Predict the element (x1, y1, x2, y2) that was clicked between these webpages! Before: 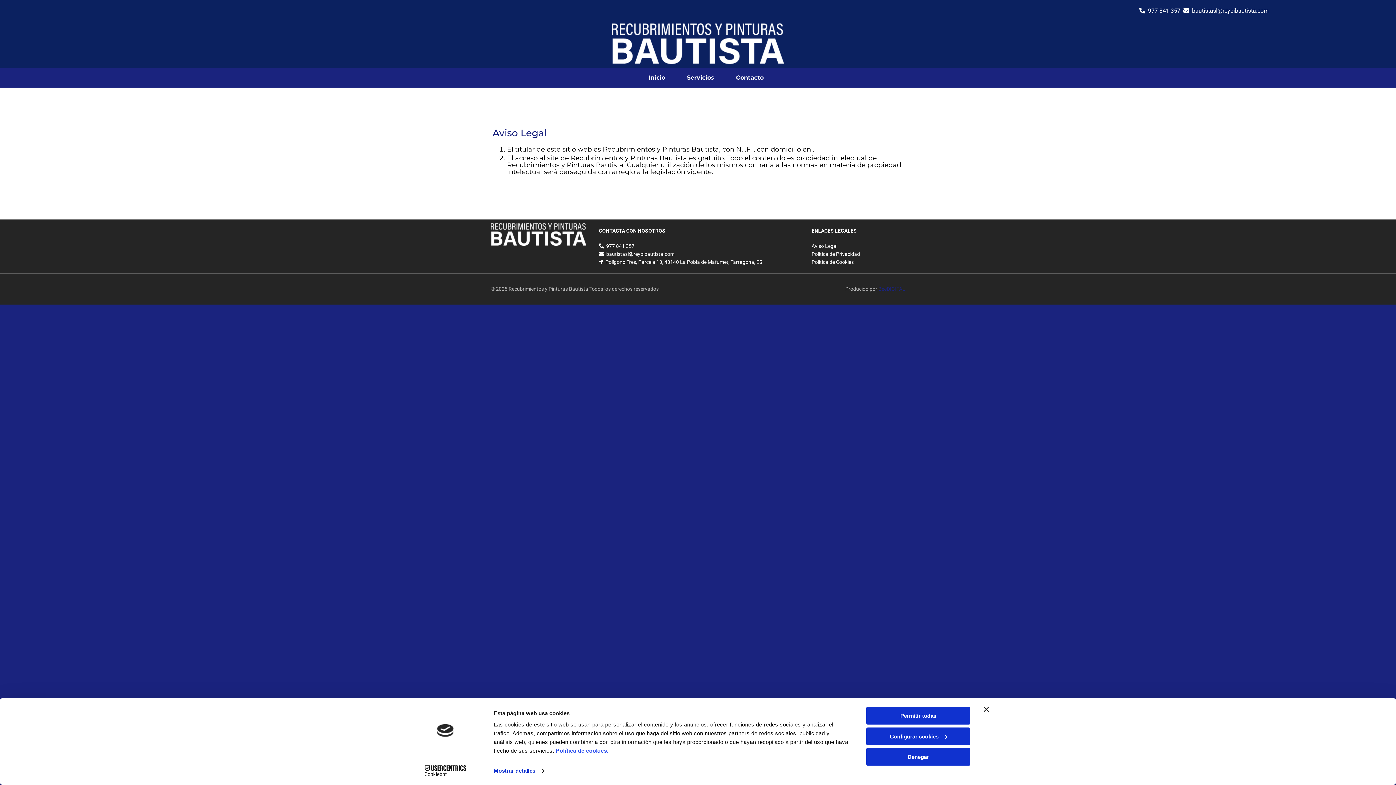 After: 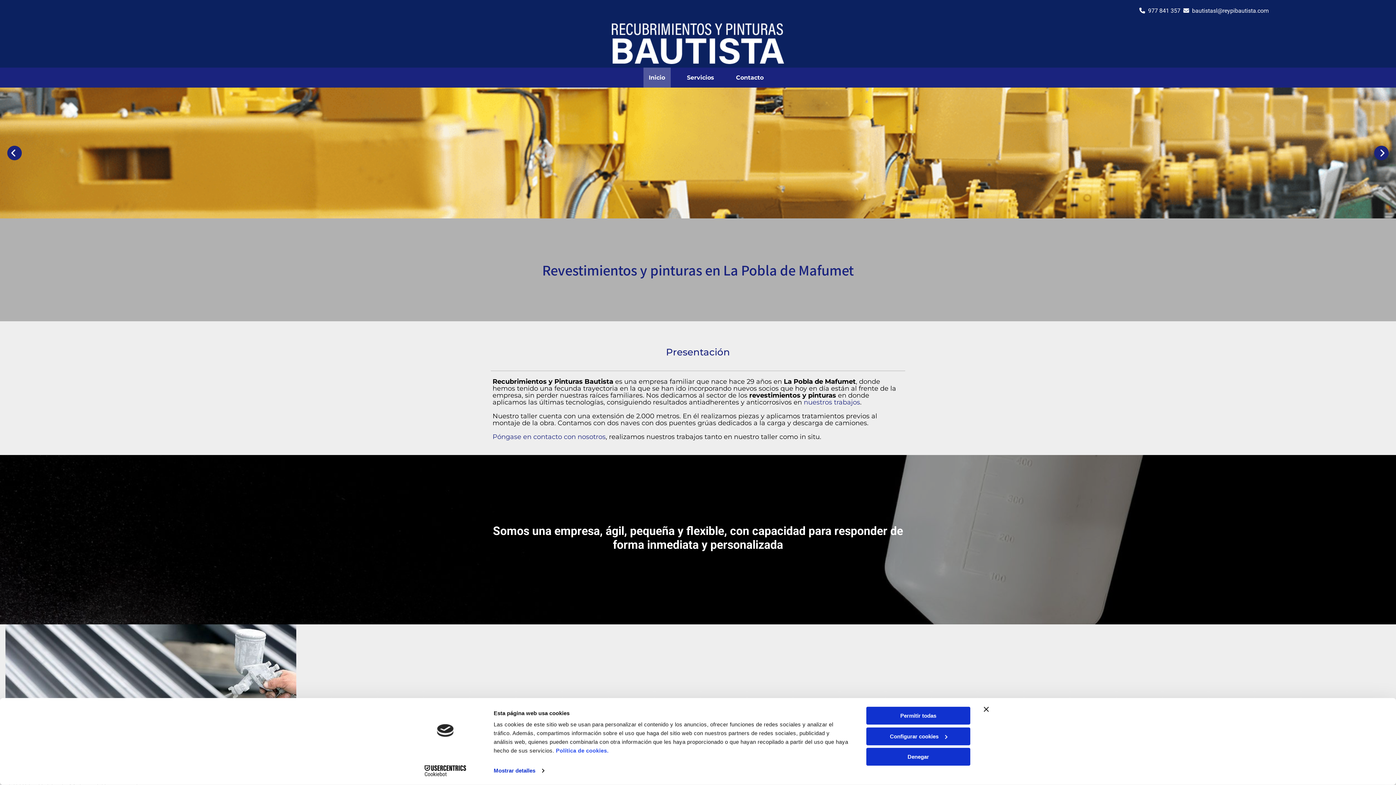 Action: label: Inicio links bbox: (643, 67, 670, 87)